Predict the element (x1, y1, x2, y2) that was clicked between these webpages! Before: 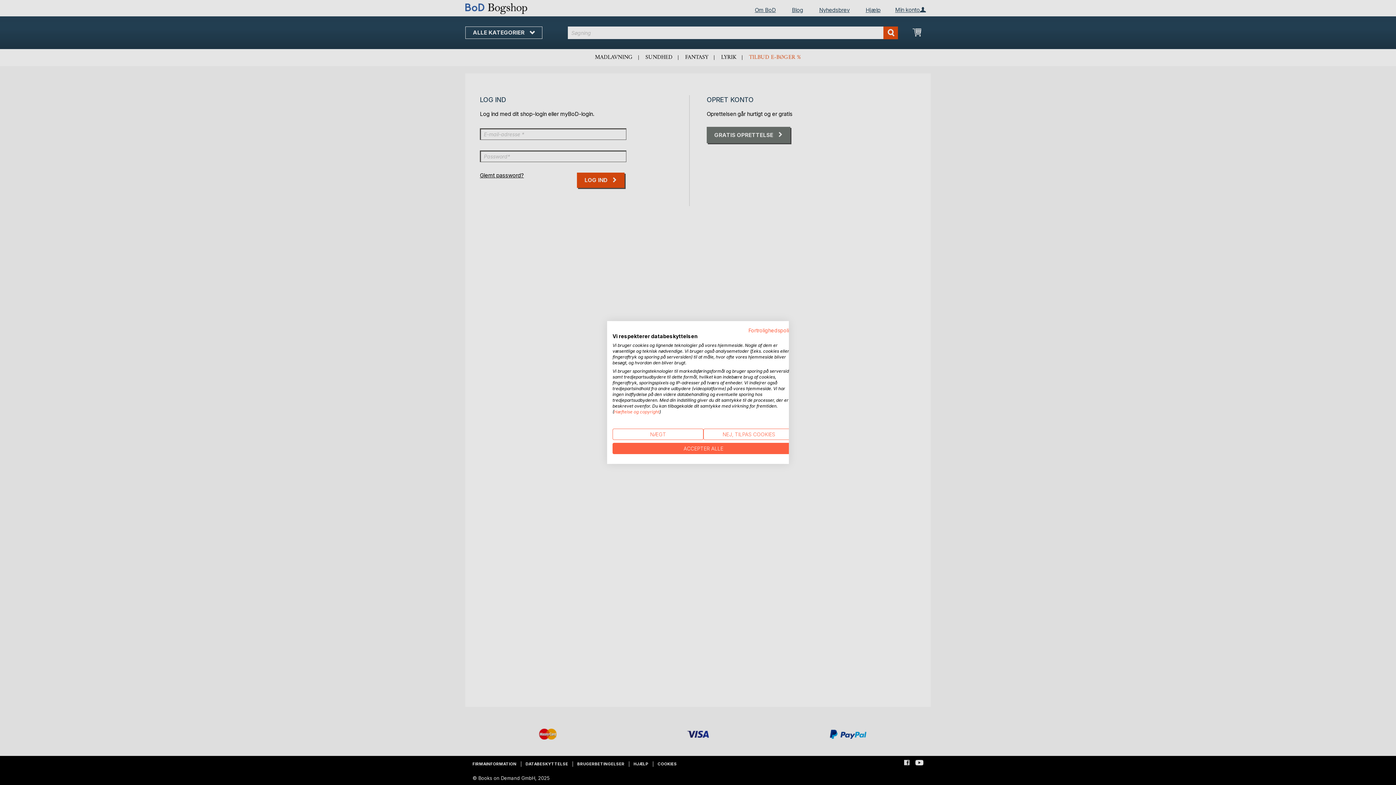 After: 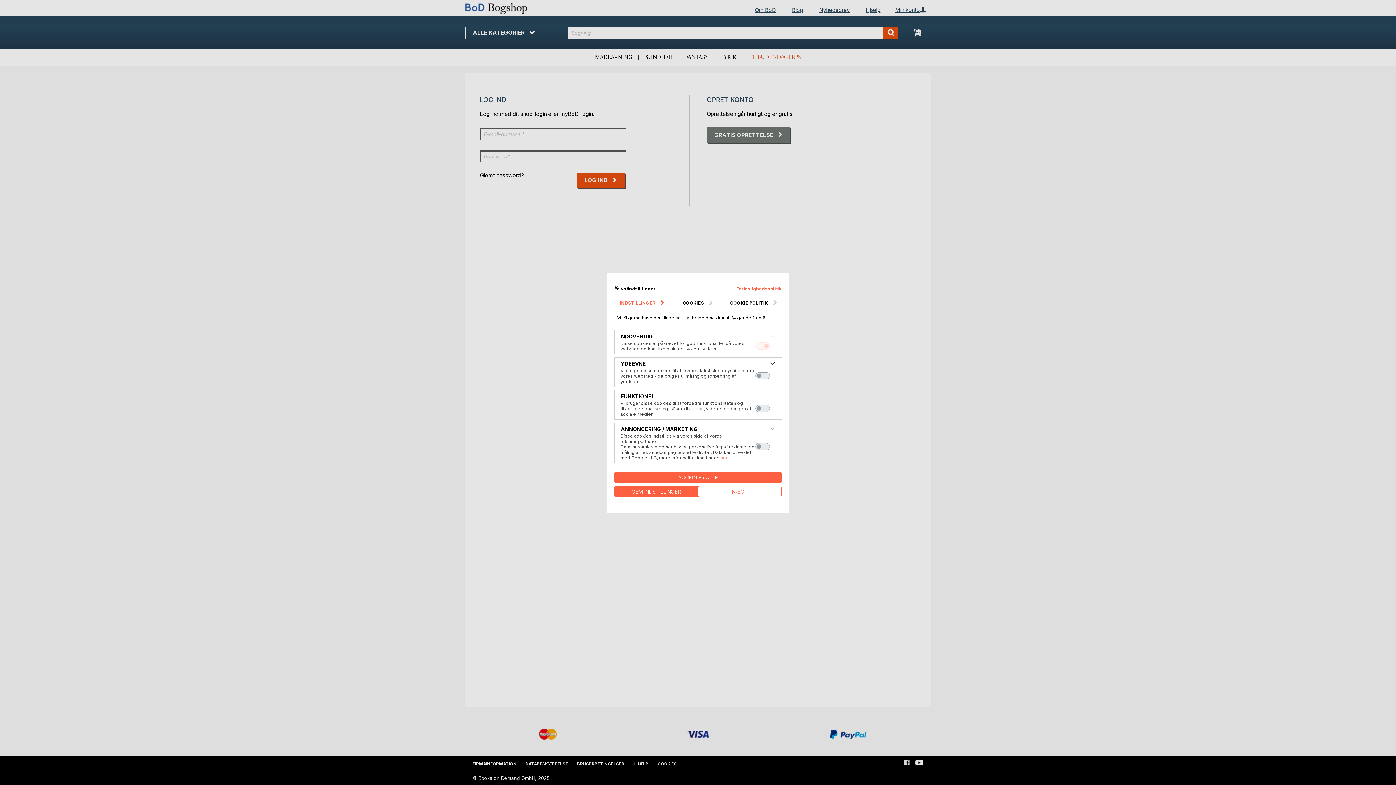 Action: bbox: (703, 428, 794, 440) label: Juster cookie præferencer